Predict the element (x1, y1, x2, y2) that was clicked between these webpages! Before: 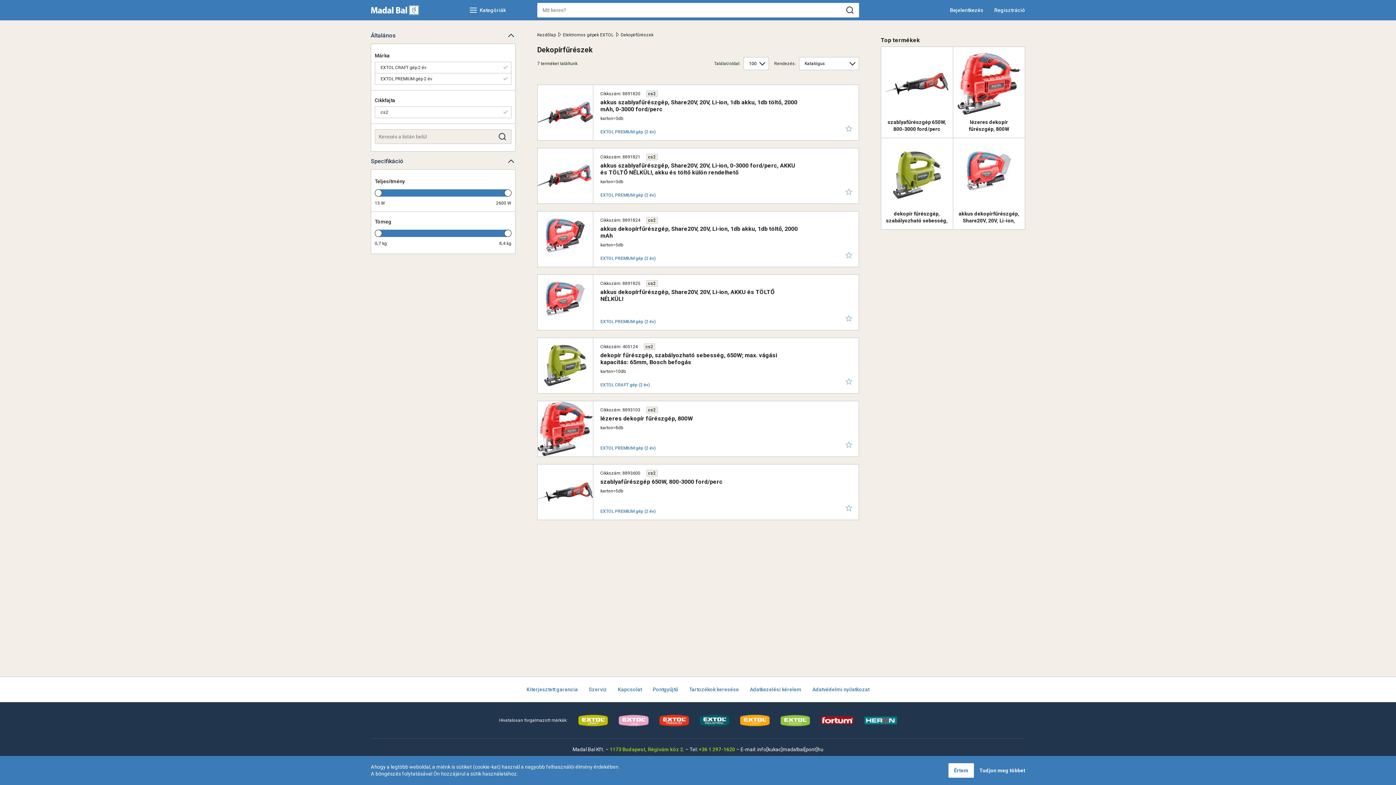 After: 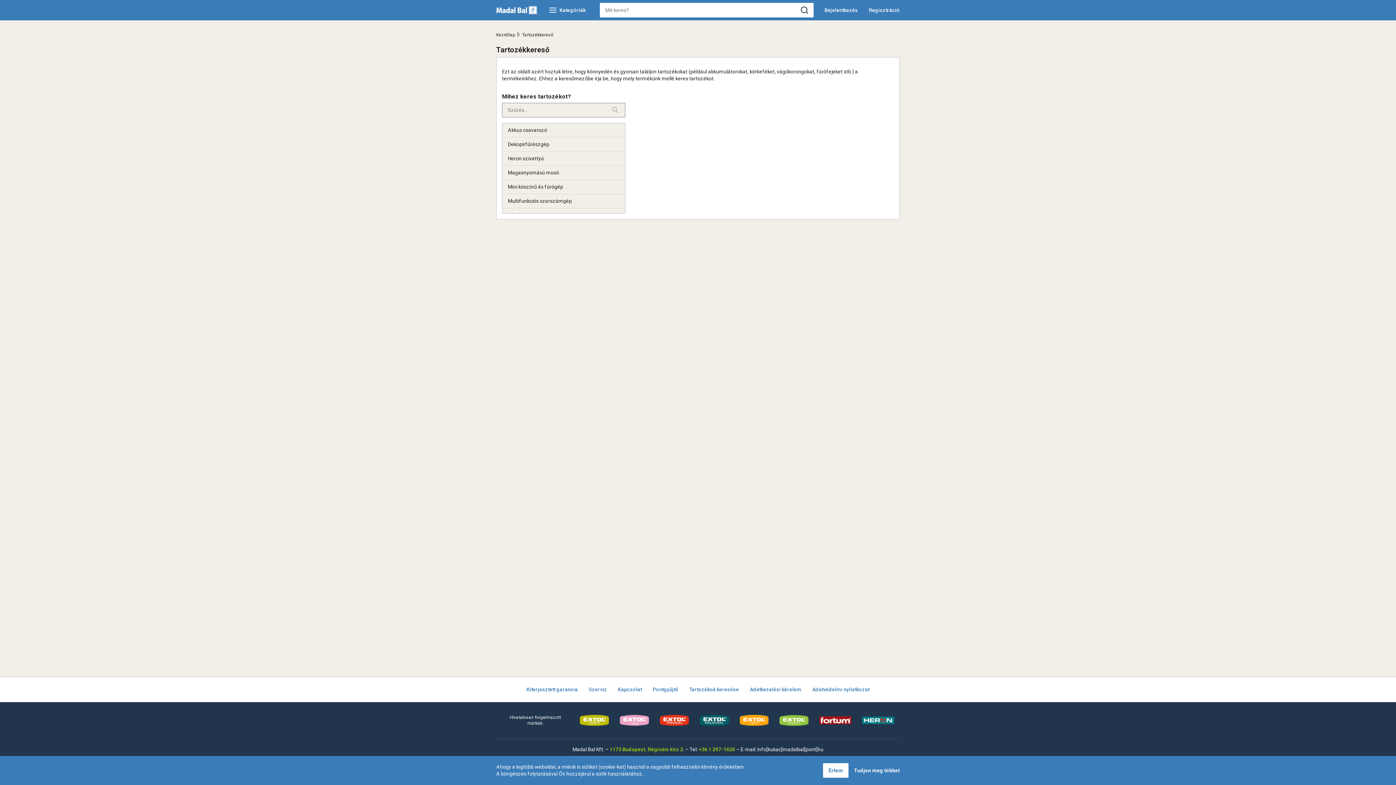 Action: label: Tartozékok keresése bbox: (689, 686, 739, 692)